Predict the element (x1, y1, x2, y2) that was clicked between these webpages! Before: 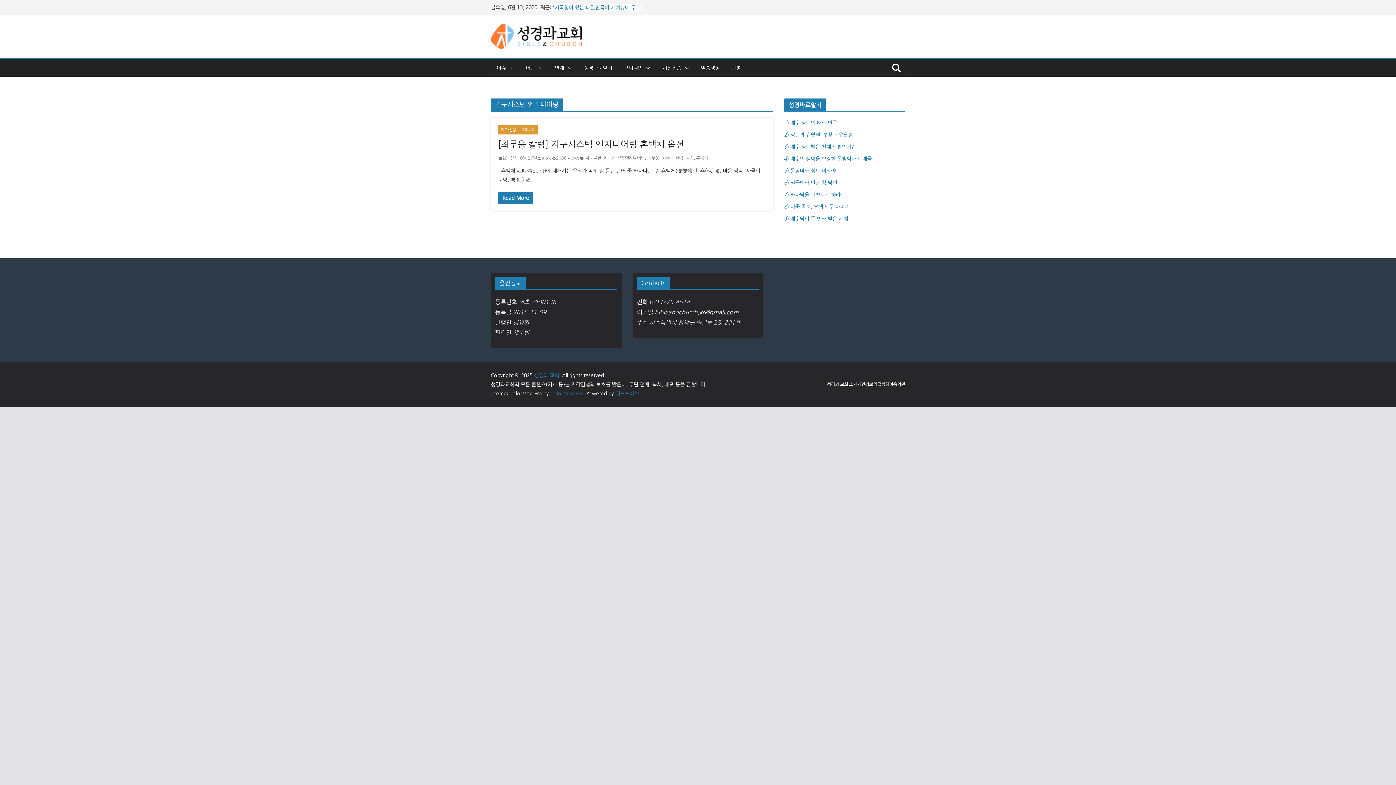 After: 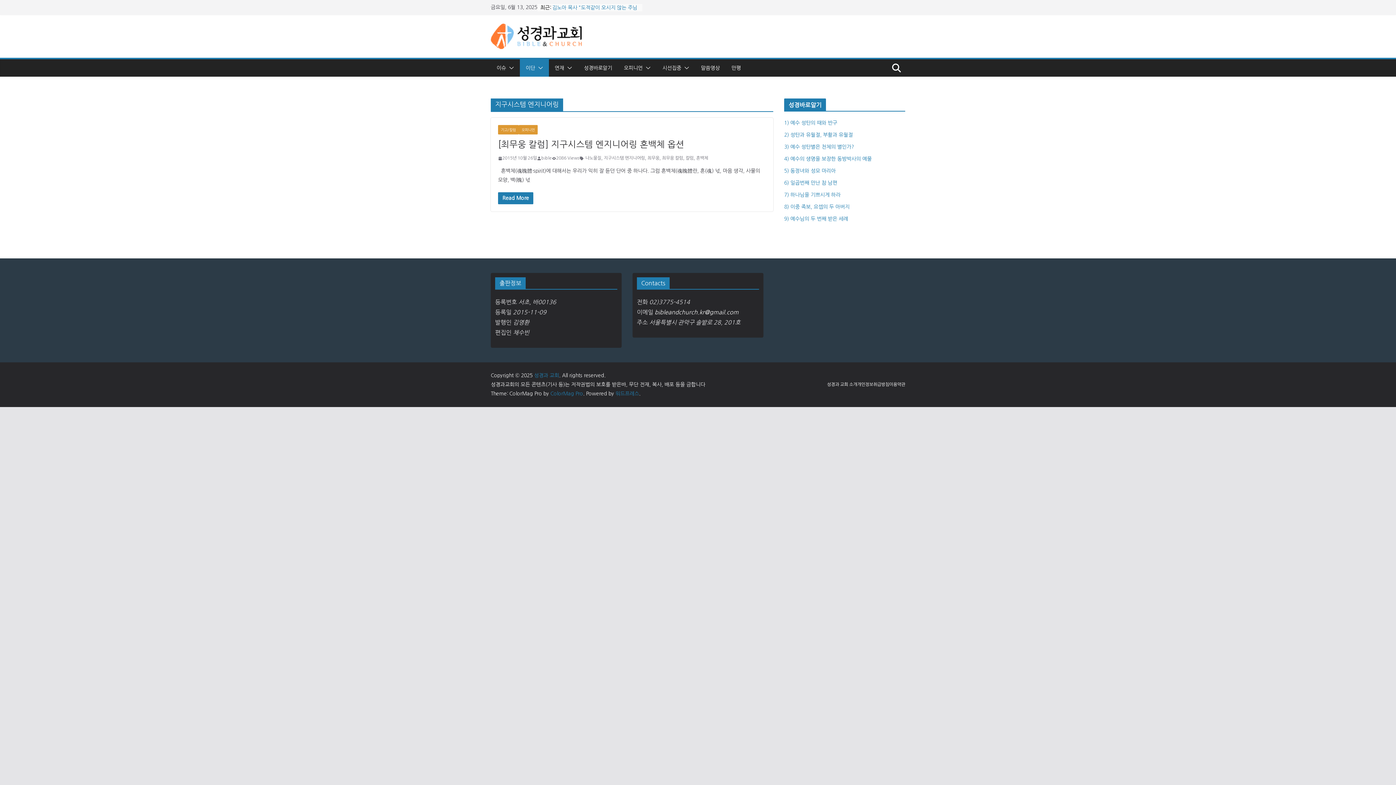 Action: bbox: (535, 62, 543, 73)